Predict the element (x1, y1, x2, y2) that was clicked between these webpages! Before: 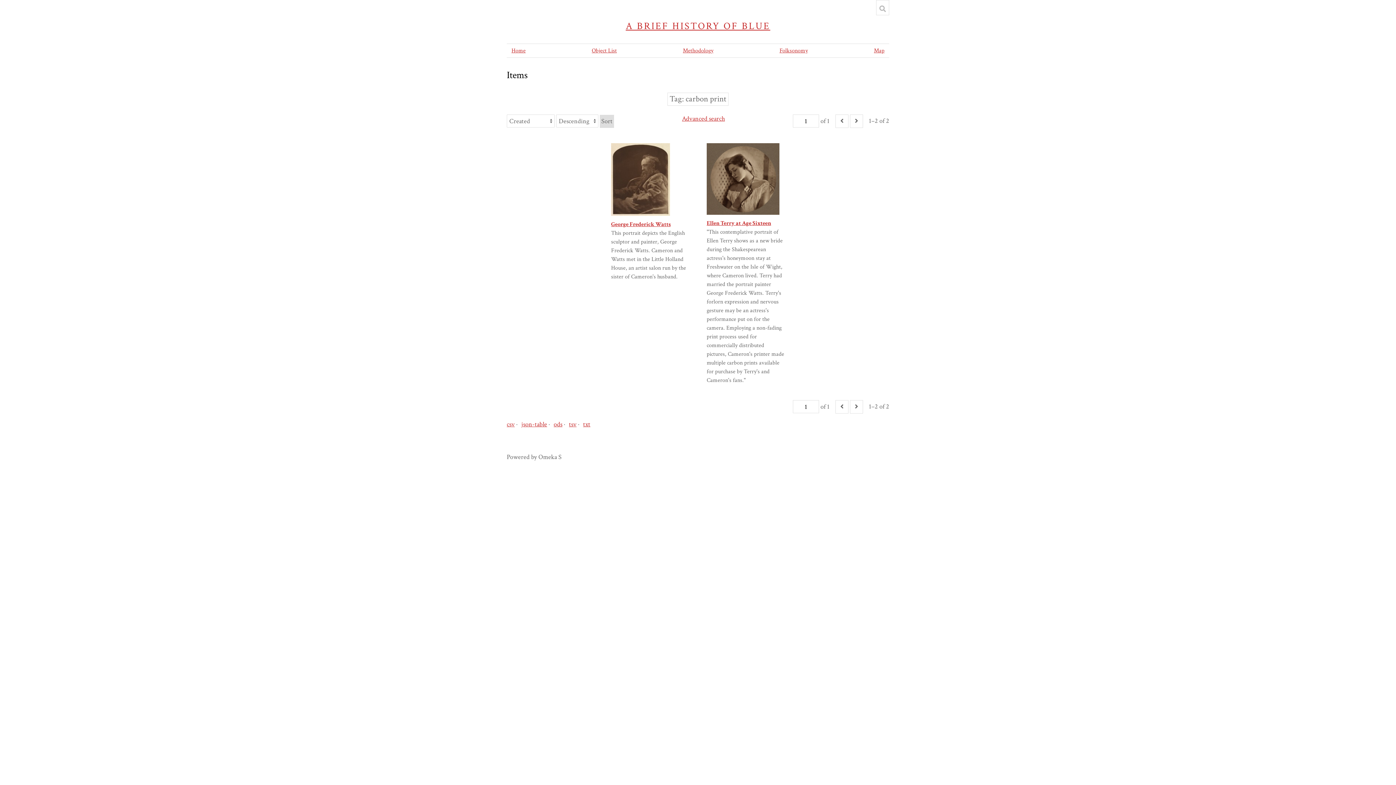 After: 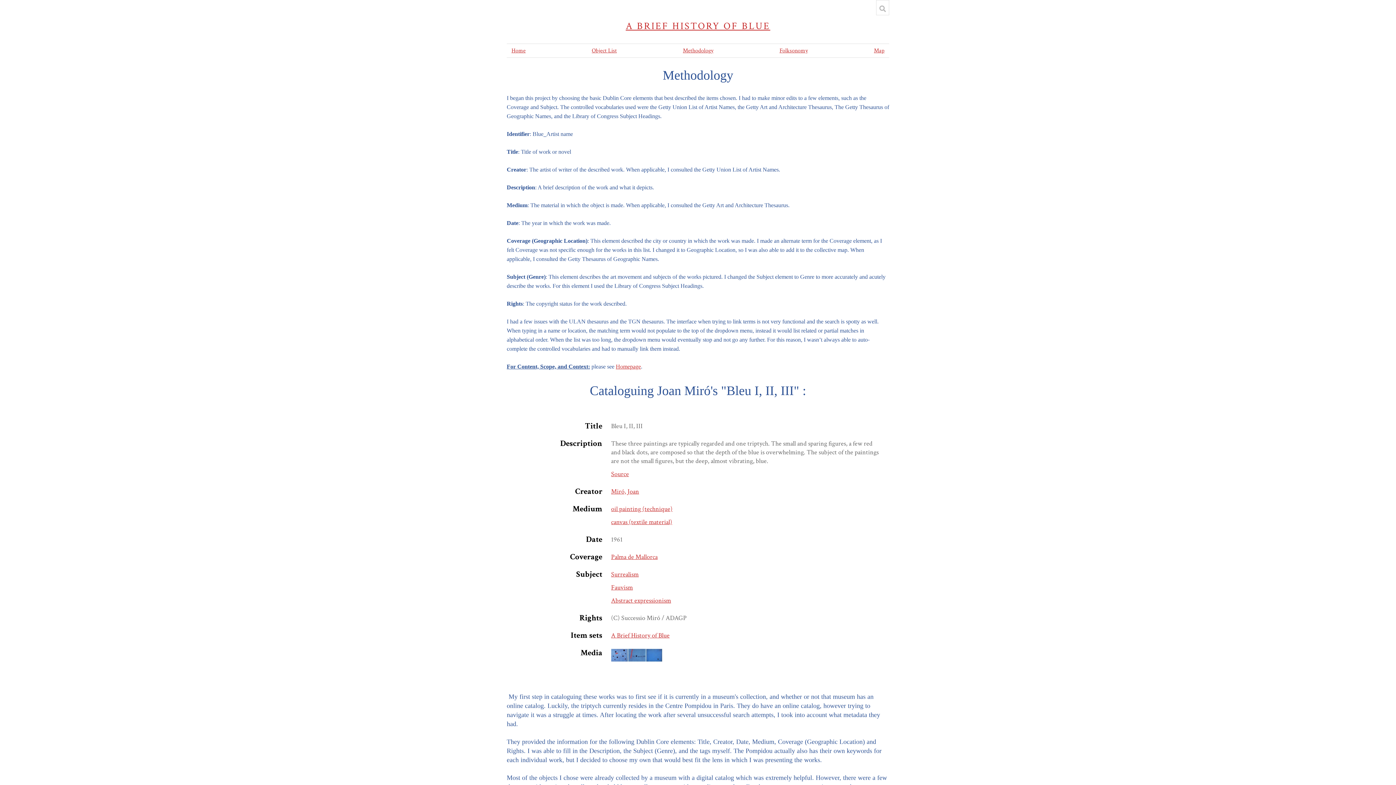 Action: label: Methodology bbox: (678, 44, 718, 57)